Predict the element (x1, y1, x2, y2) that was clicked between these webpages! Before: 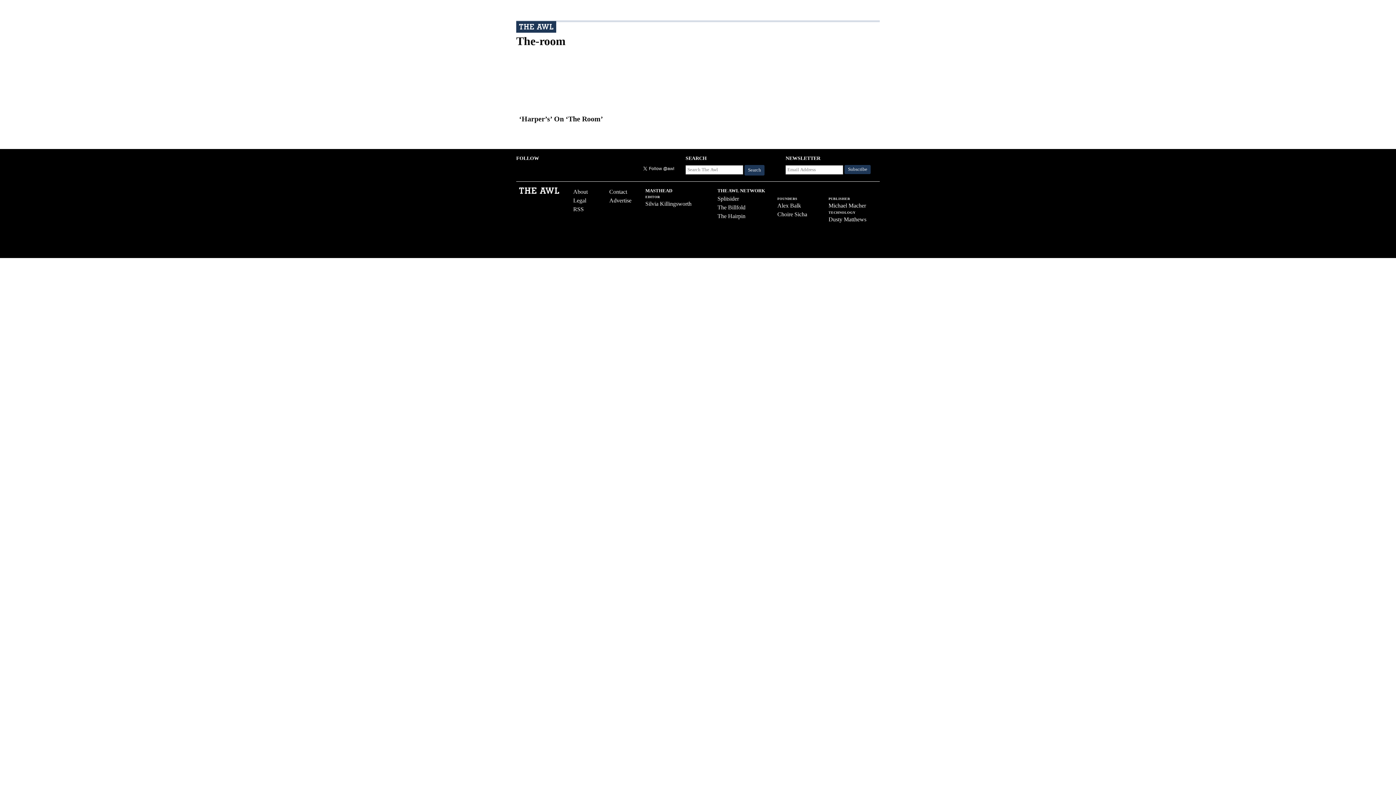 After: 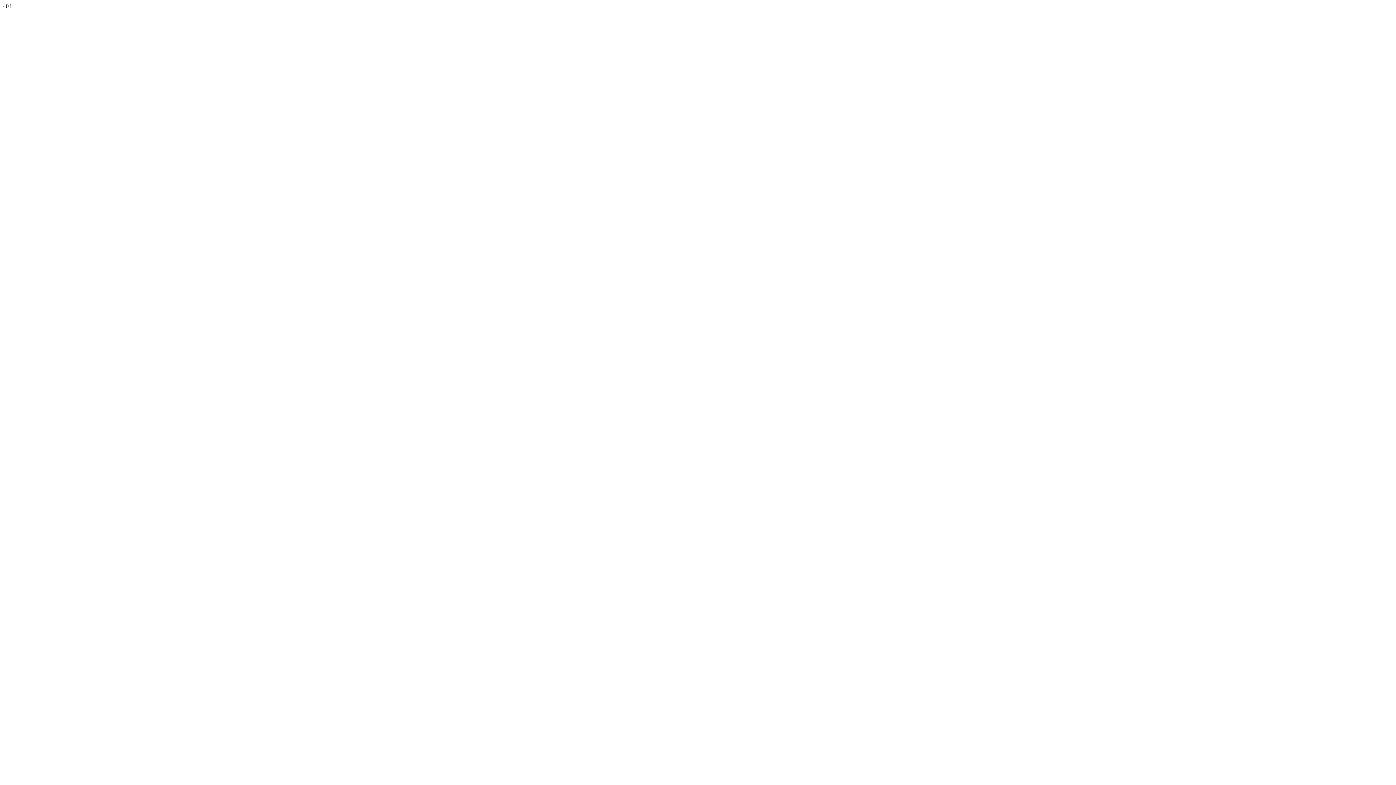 Action: label: About bbox: (573, 188, 587, 194)